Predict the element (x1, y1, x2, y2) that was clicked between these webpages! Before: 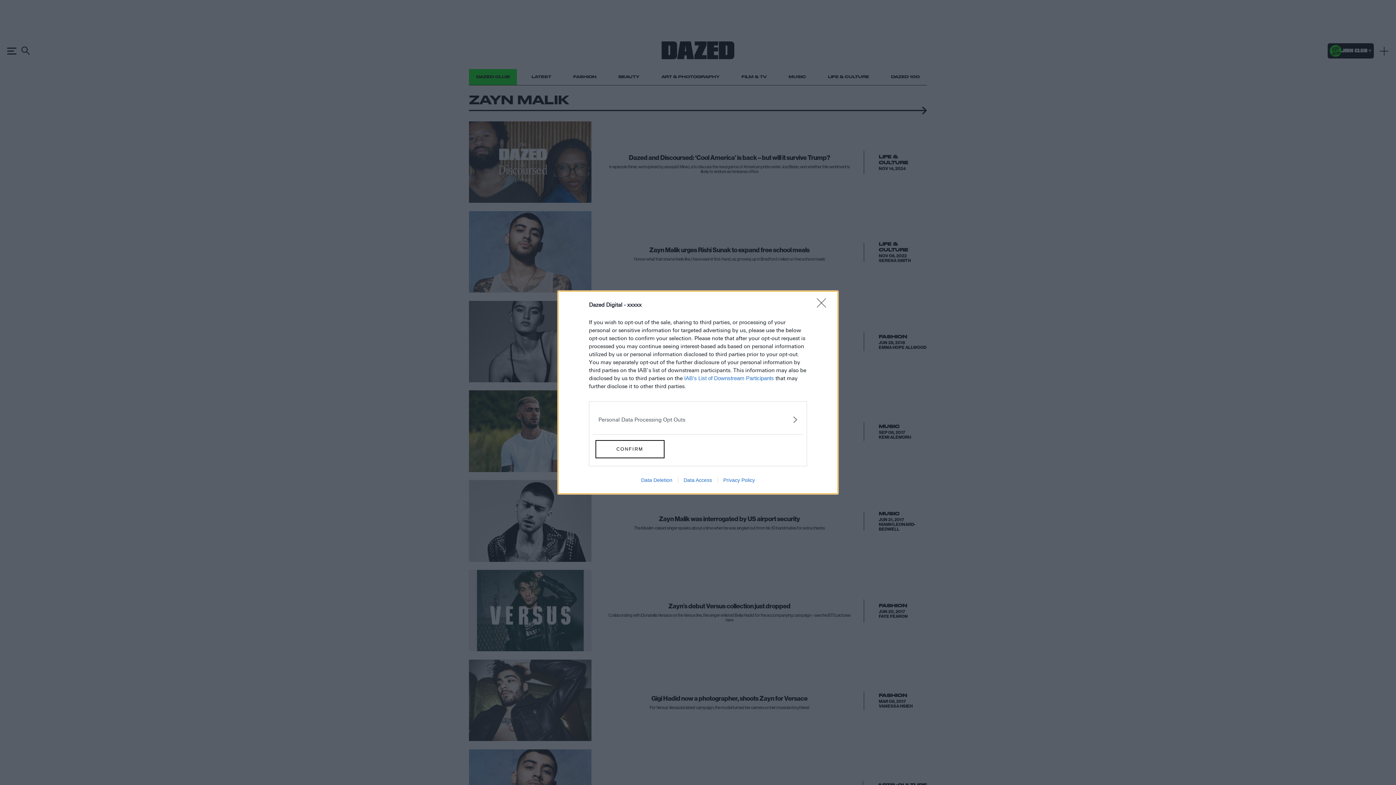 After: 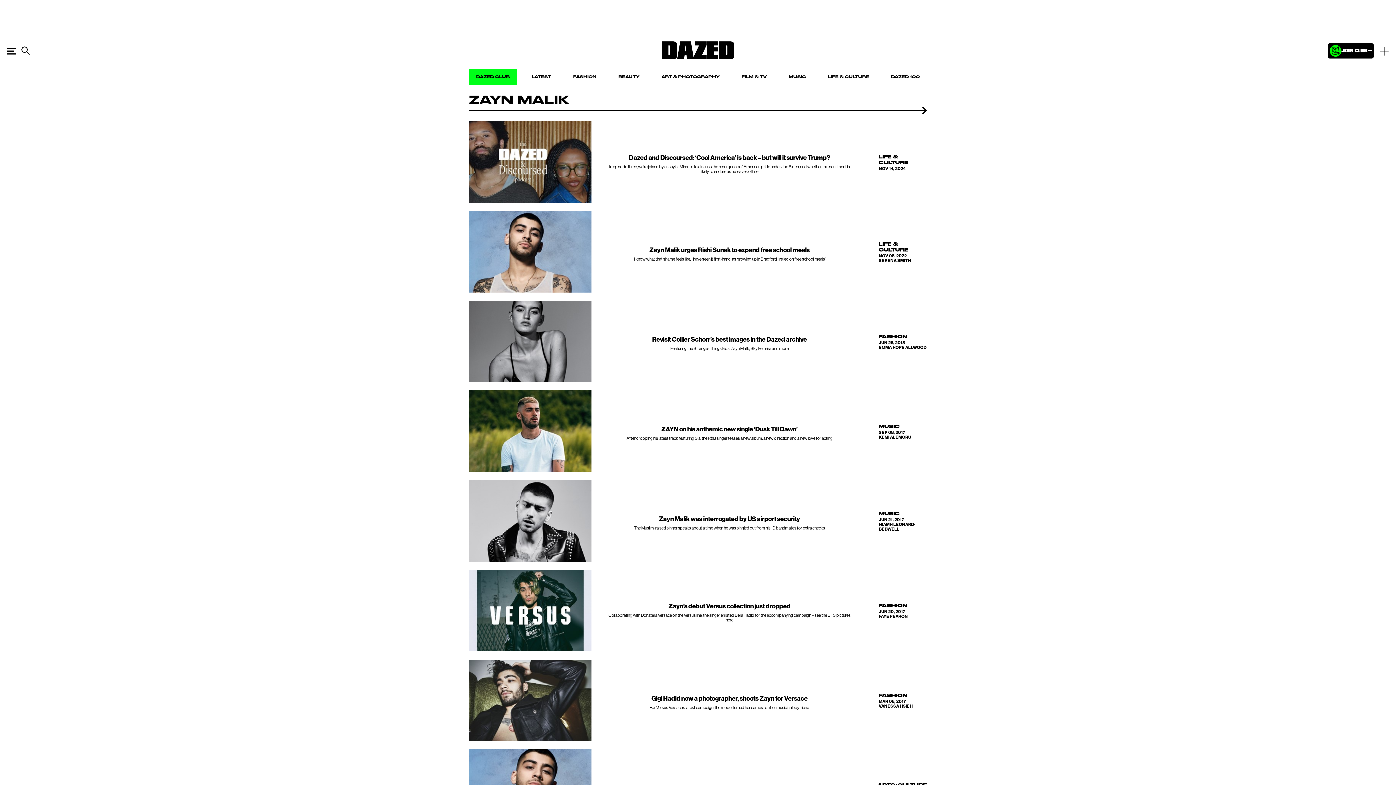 Action: label: Close bbox: (817, 298, 830, 316)